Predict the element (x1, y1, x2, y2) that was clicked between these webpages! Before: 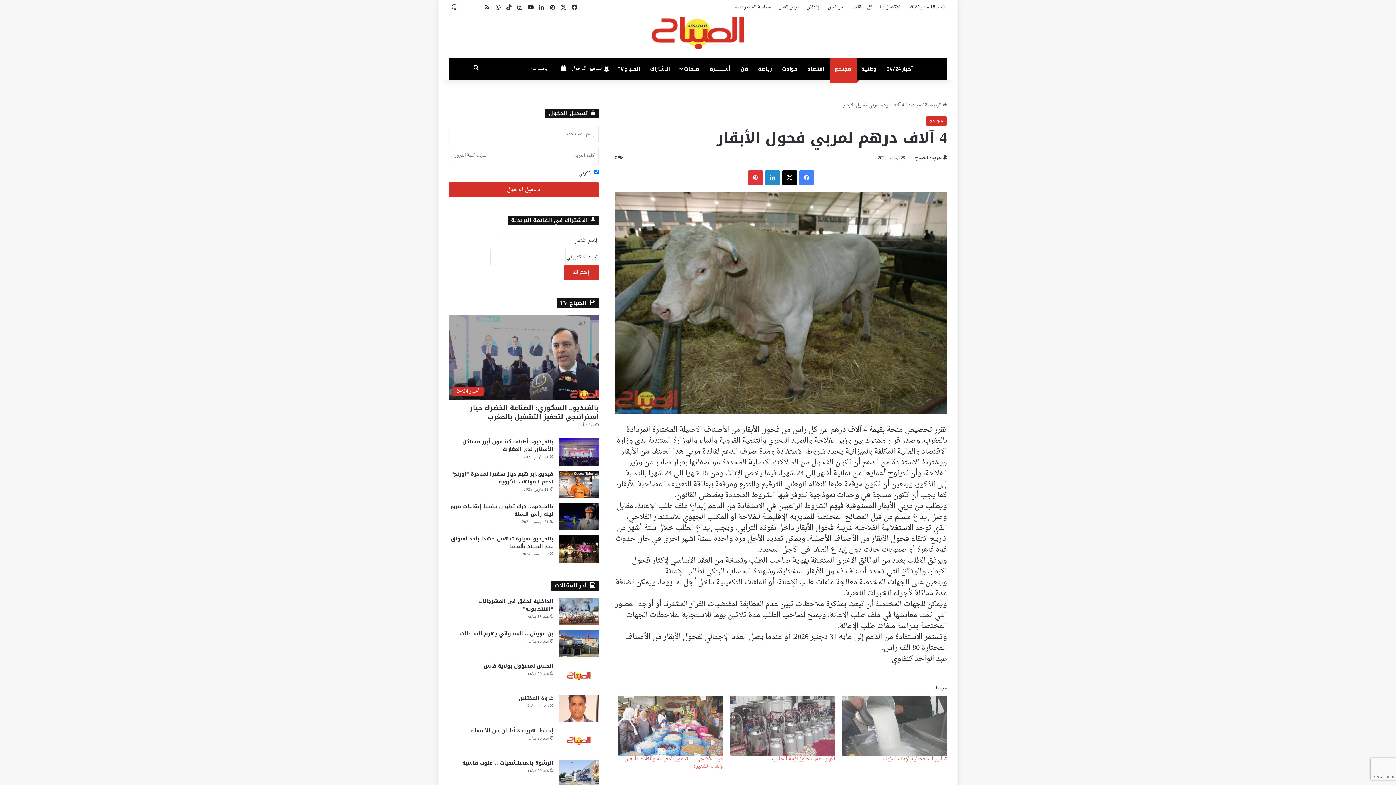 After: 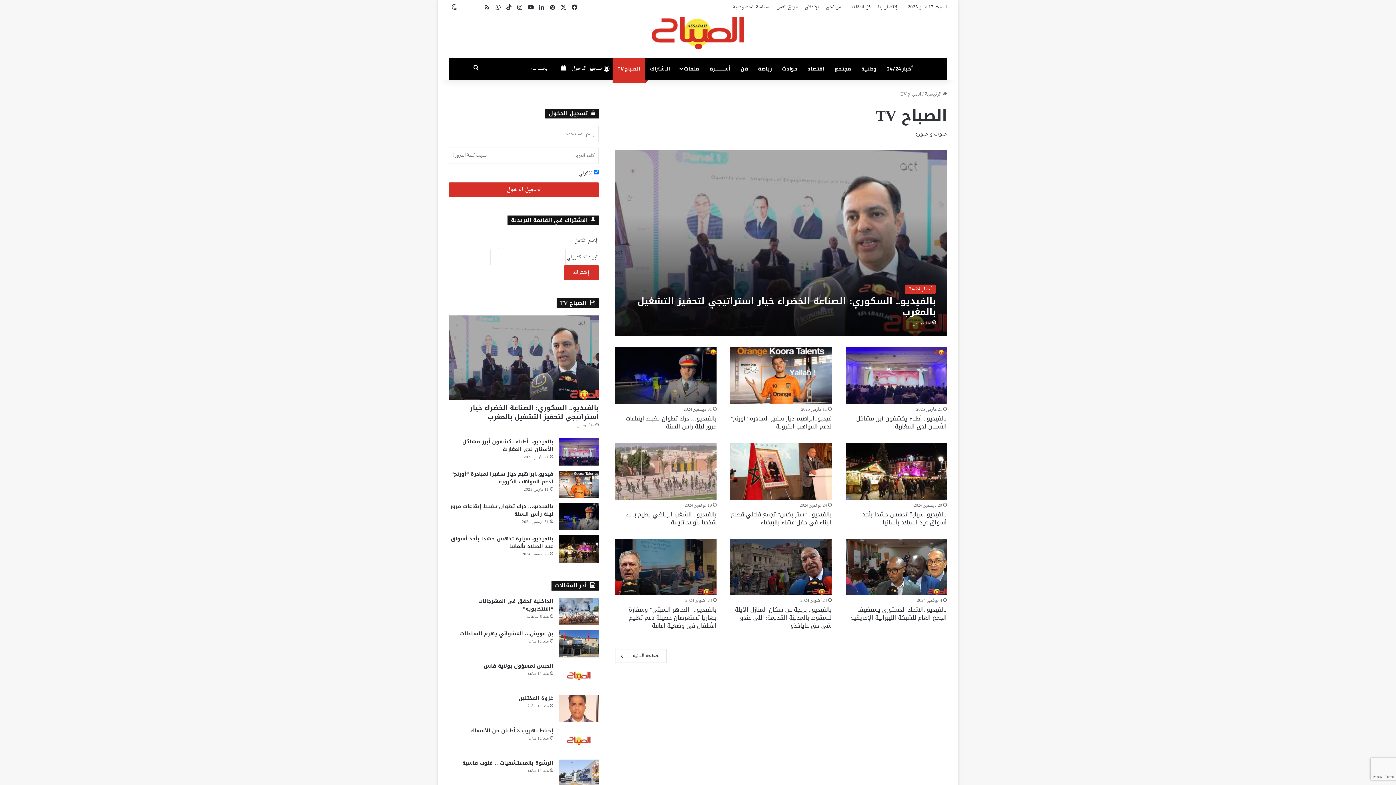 Action: label: الصباح TV bbox: (612, 57, 645, 79)